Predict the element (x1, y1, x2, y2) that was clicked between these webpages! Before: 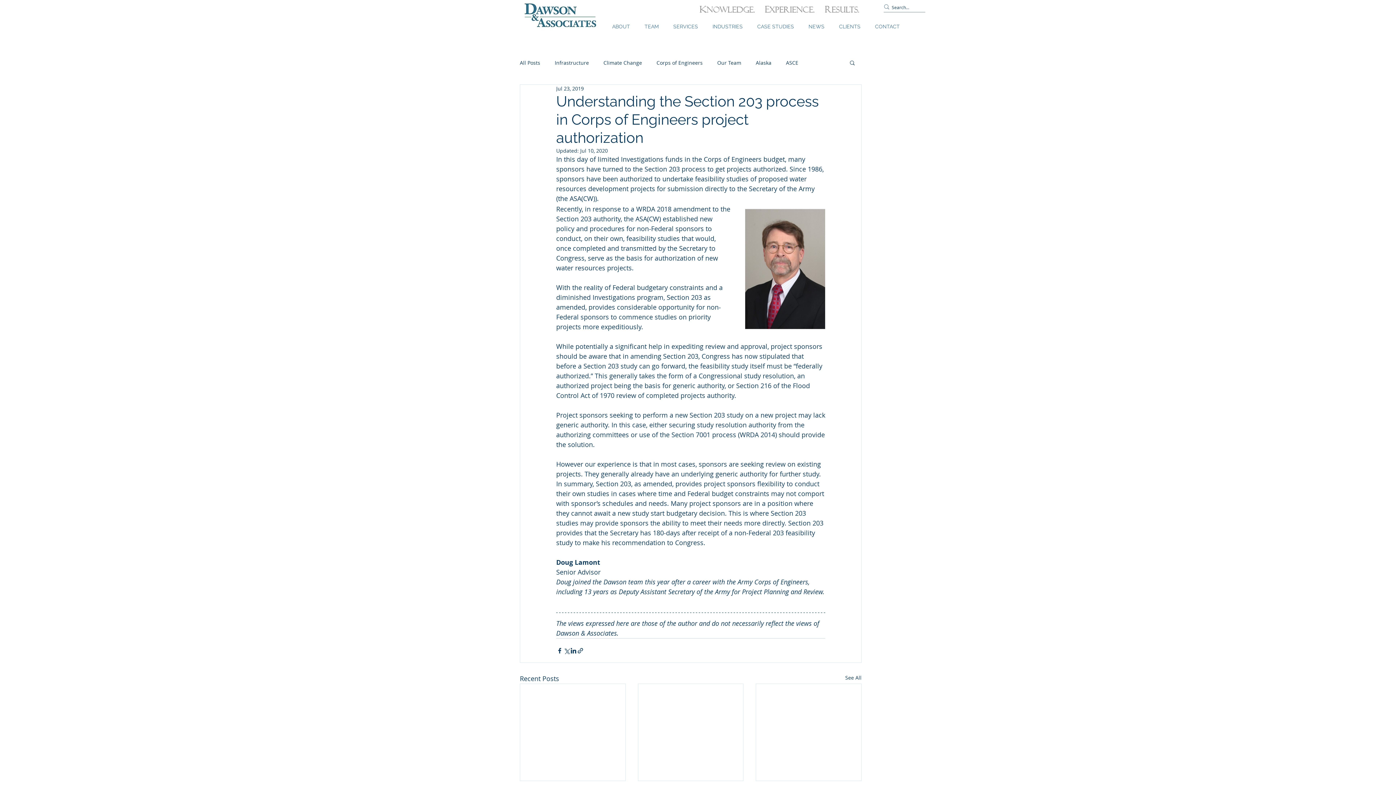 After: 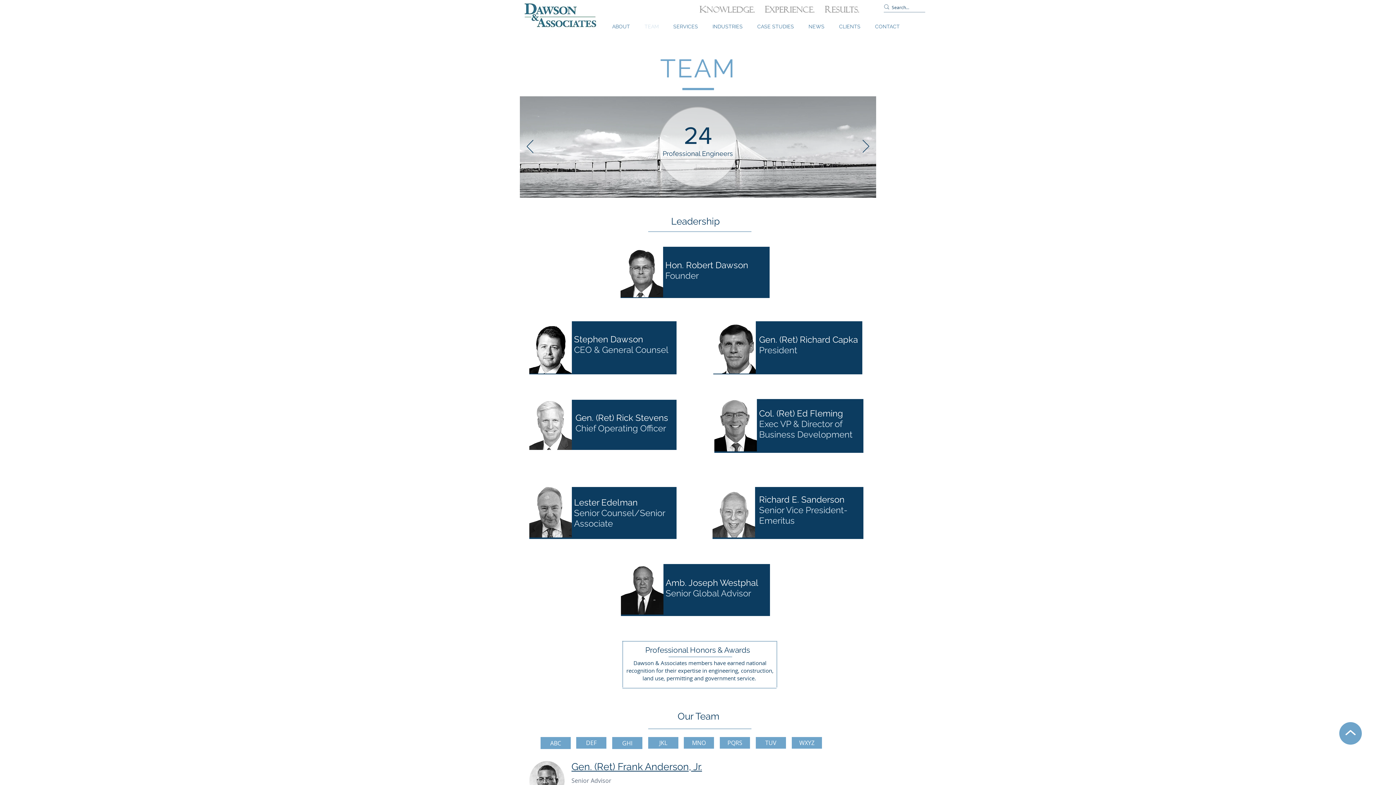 Action: bbox: (637, 23, 666, 30) label: TEAM